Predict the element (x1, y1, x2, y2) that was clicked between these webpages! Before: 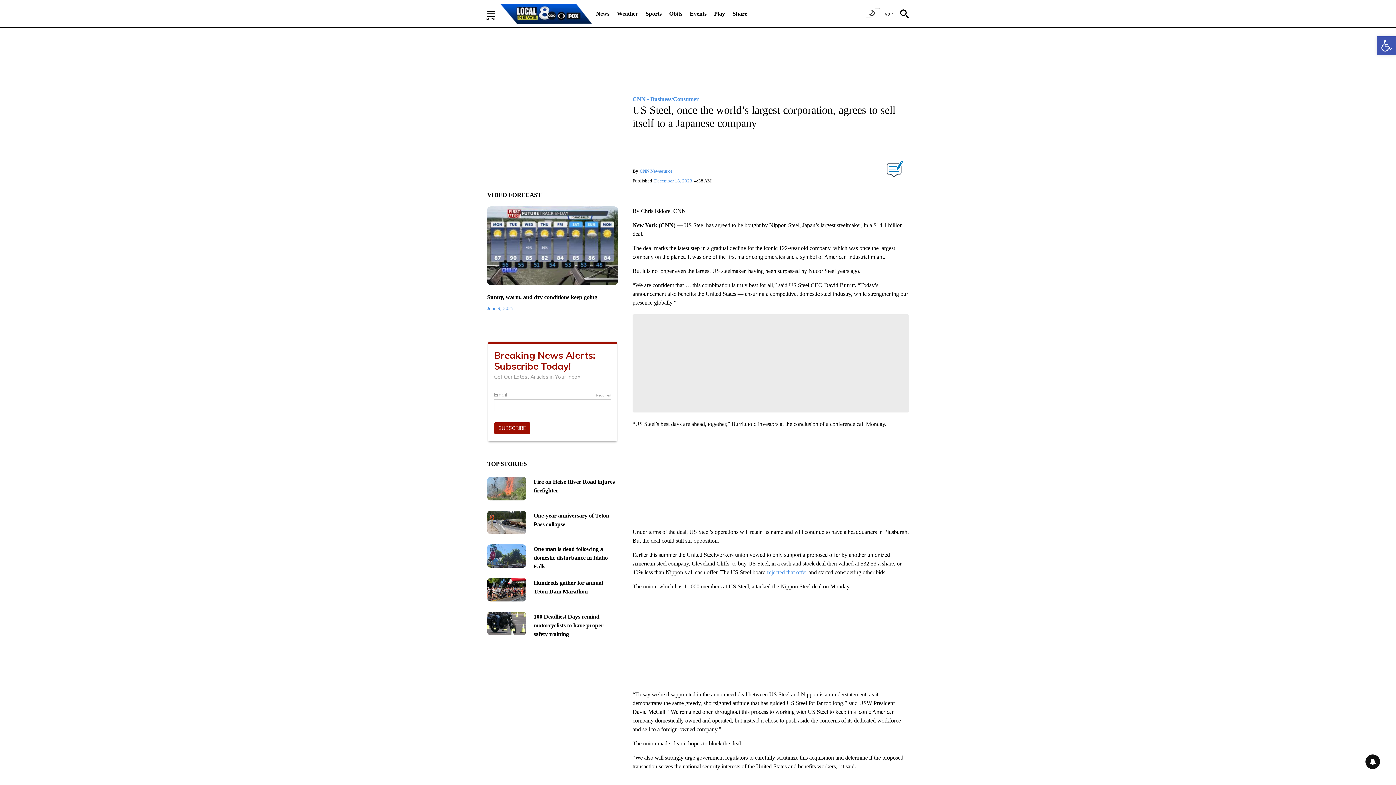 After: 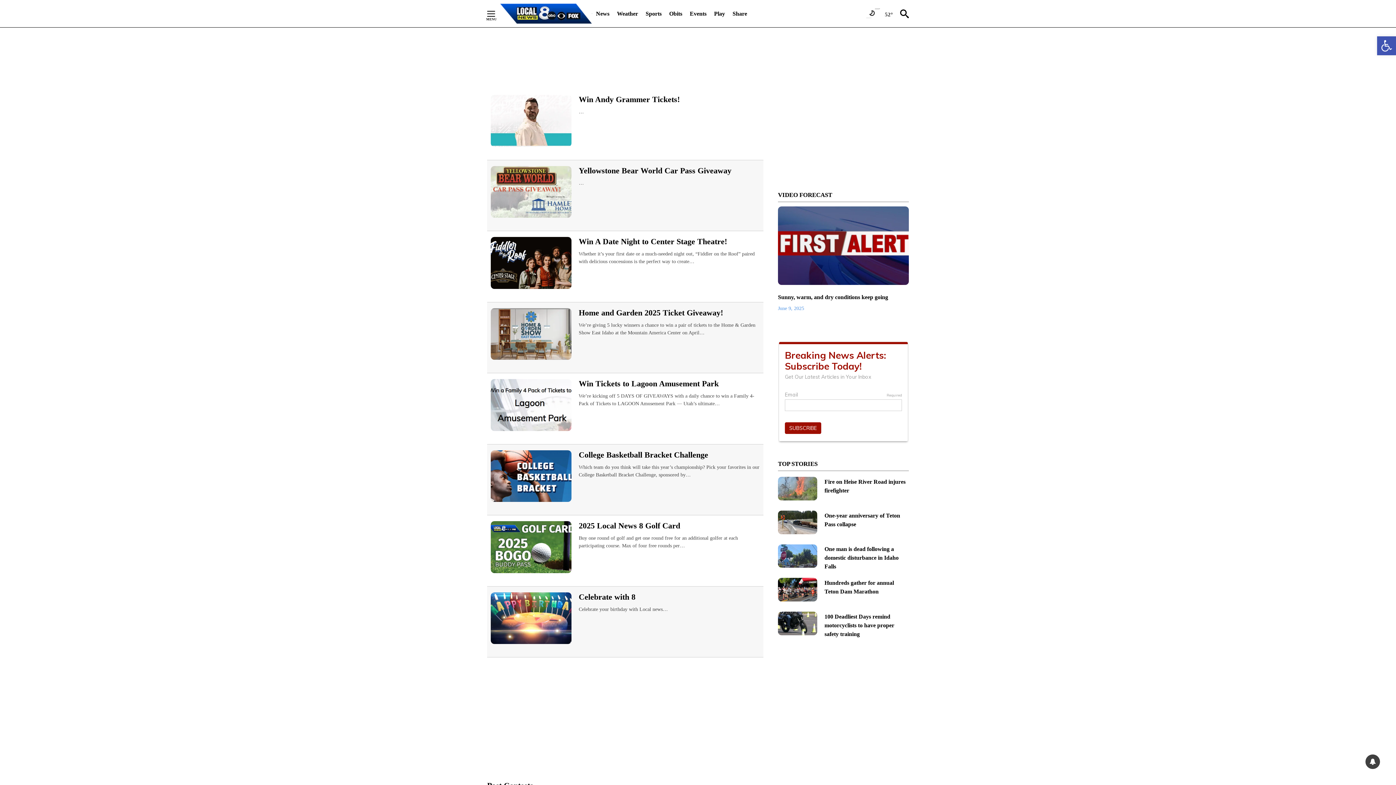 Action: bbox: (714, 5, 725, 21) label: Play